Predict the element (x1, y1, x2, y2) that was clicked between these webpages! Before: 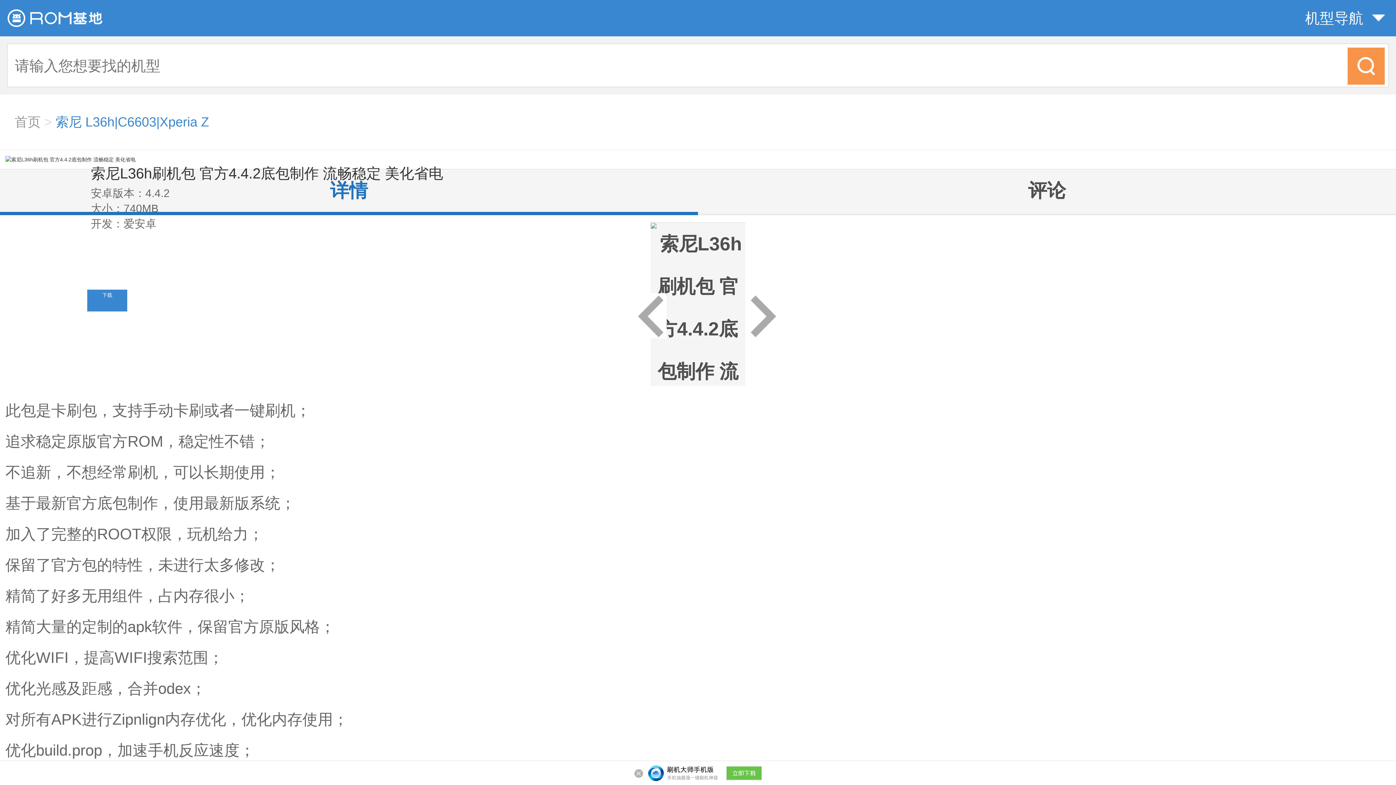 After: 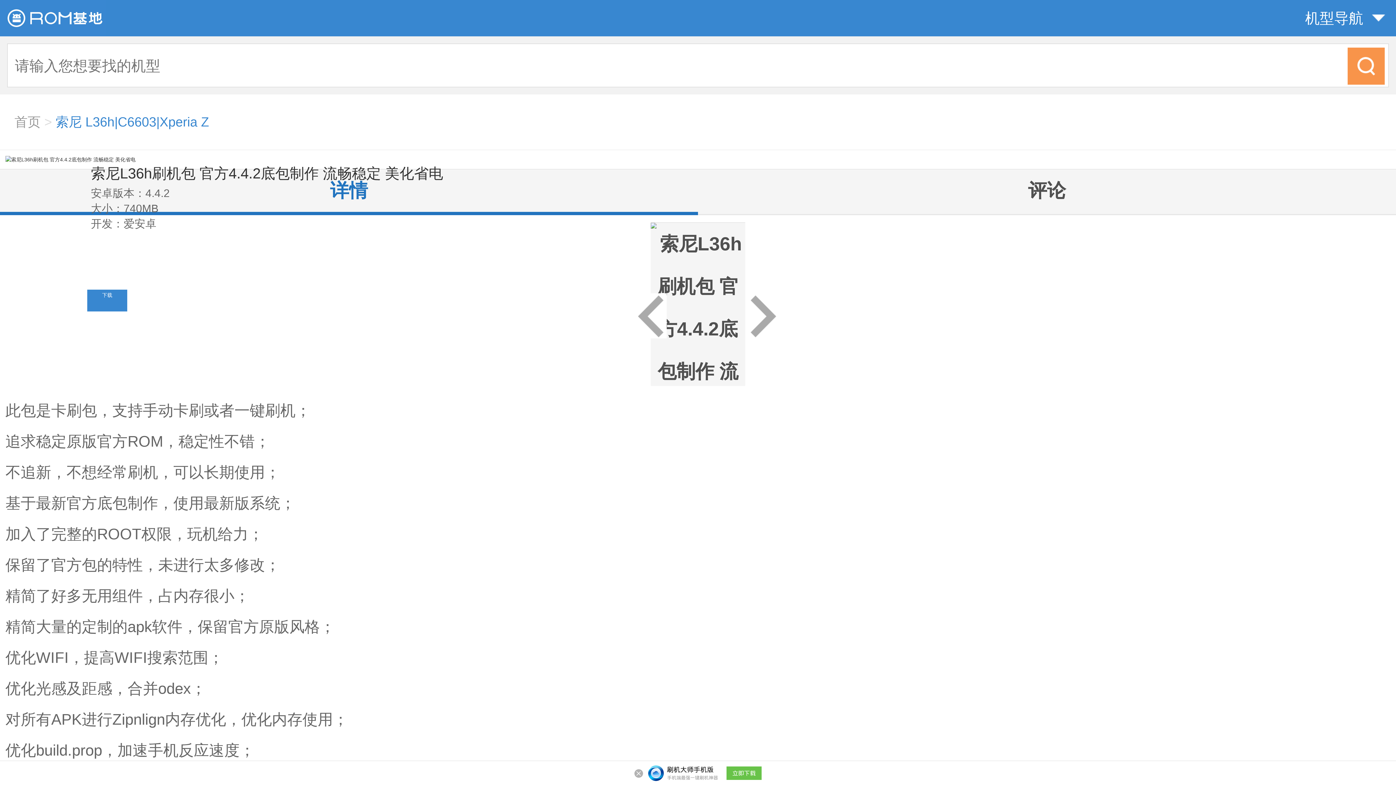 Action: bbox: (746, 293, 760, 317)